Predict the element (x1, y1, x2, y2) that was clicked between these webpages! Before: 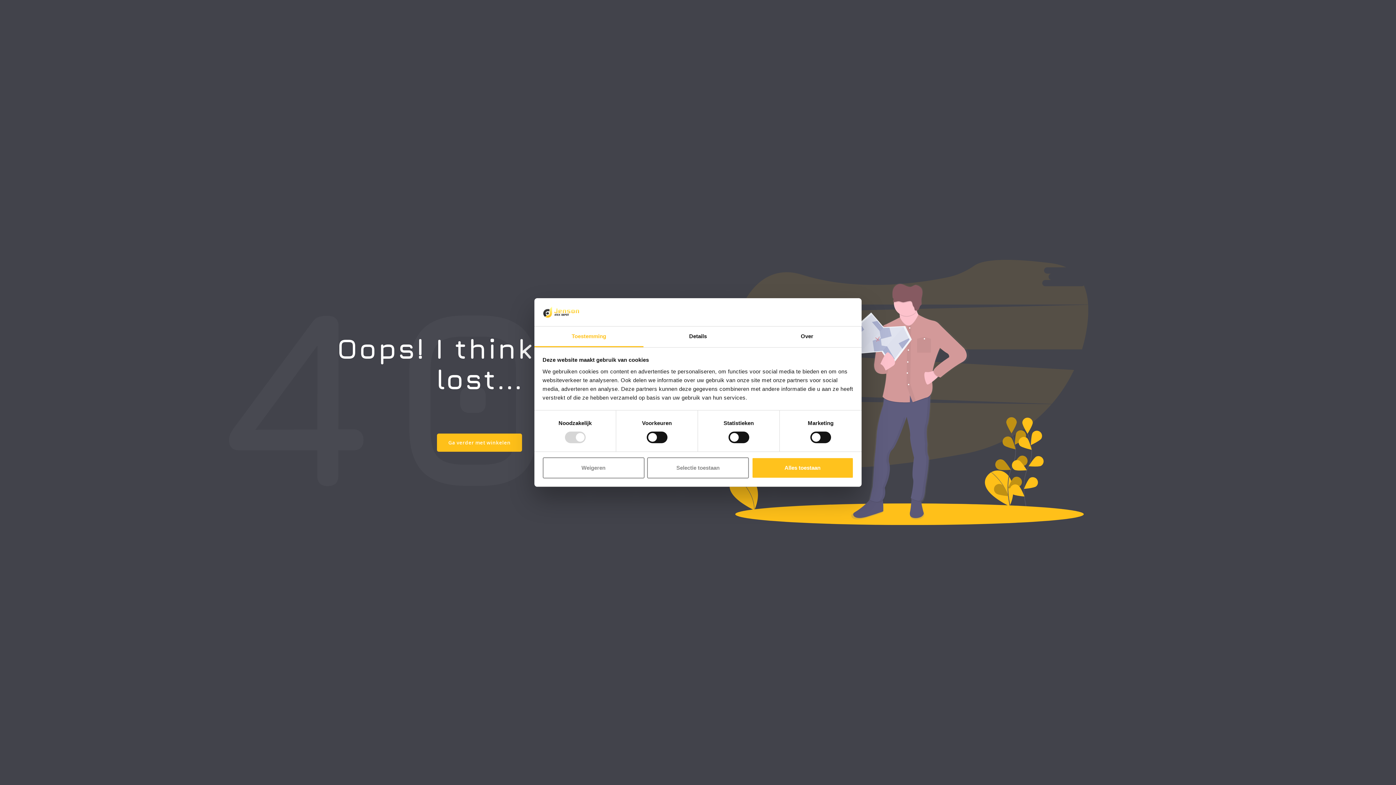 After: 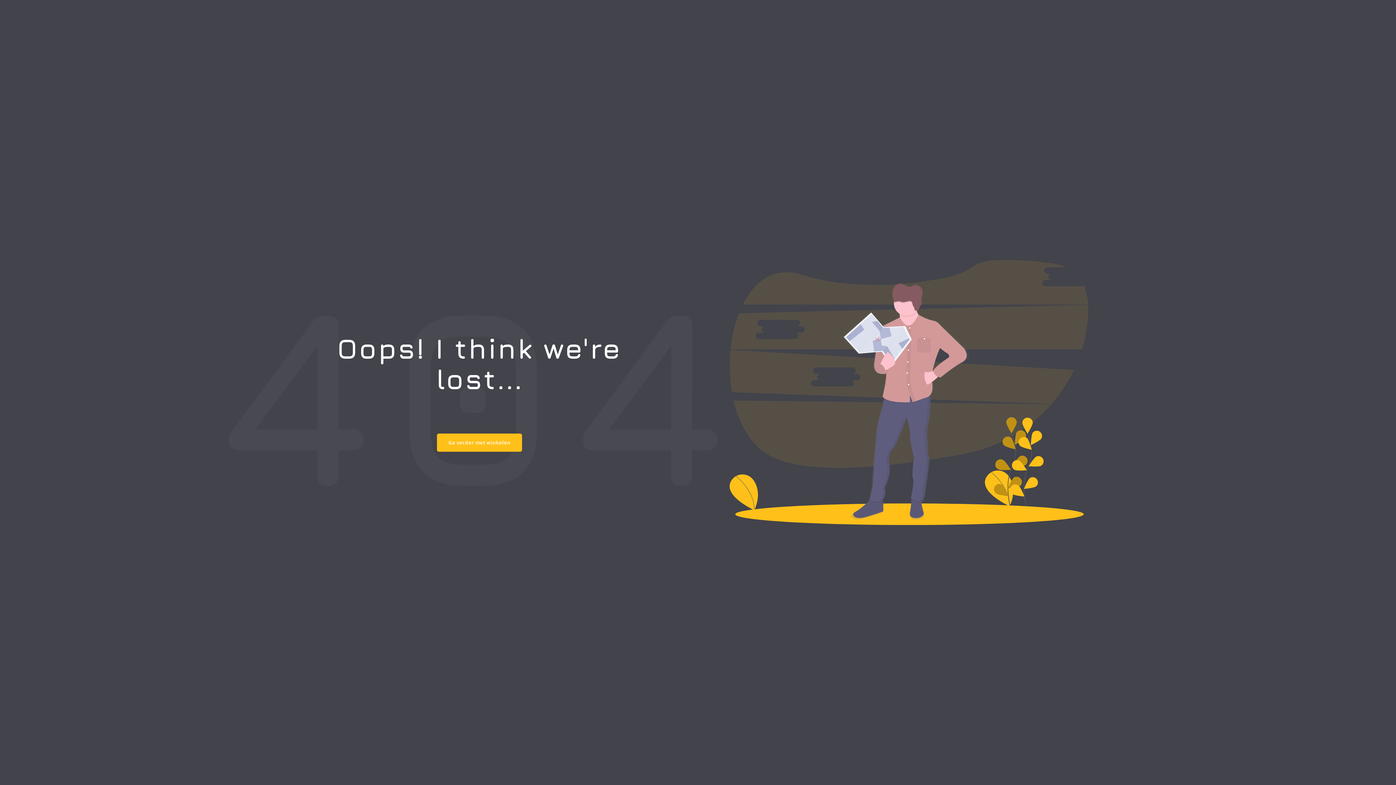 Action: bbox: (647, 457, 749, 478) label: Selectie toestaan